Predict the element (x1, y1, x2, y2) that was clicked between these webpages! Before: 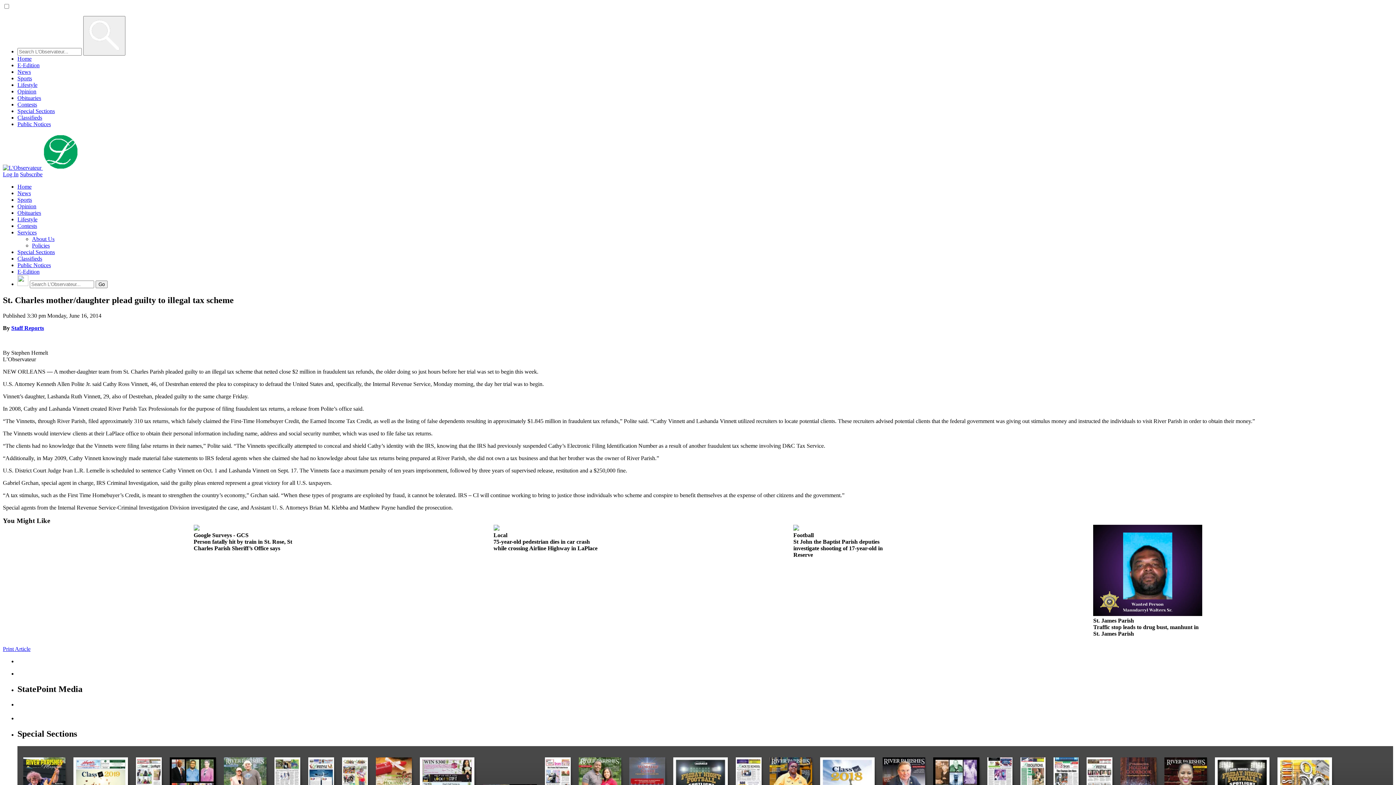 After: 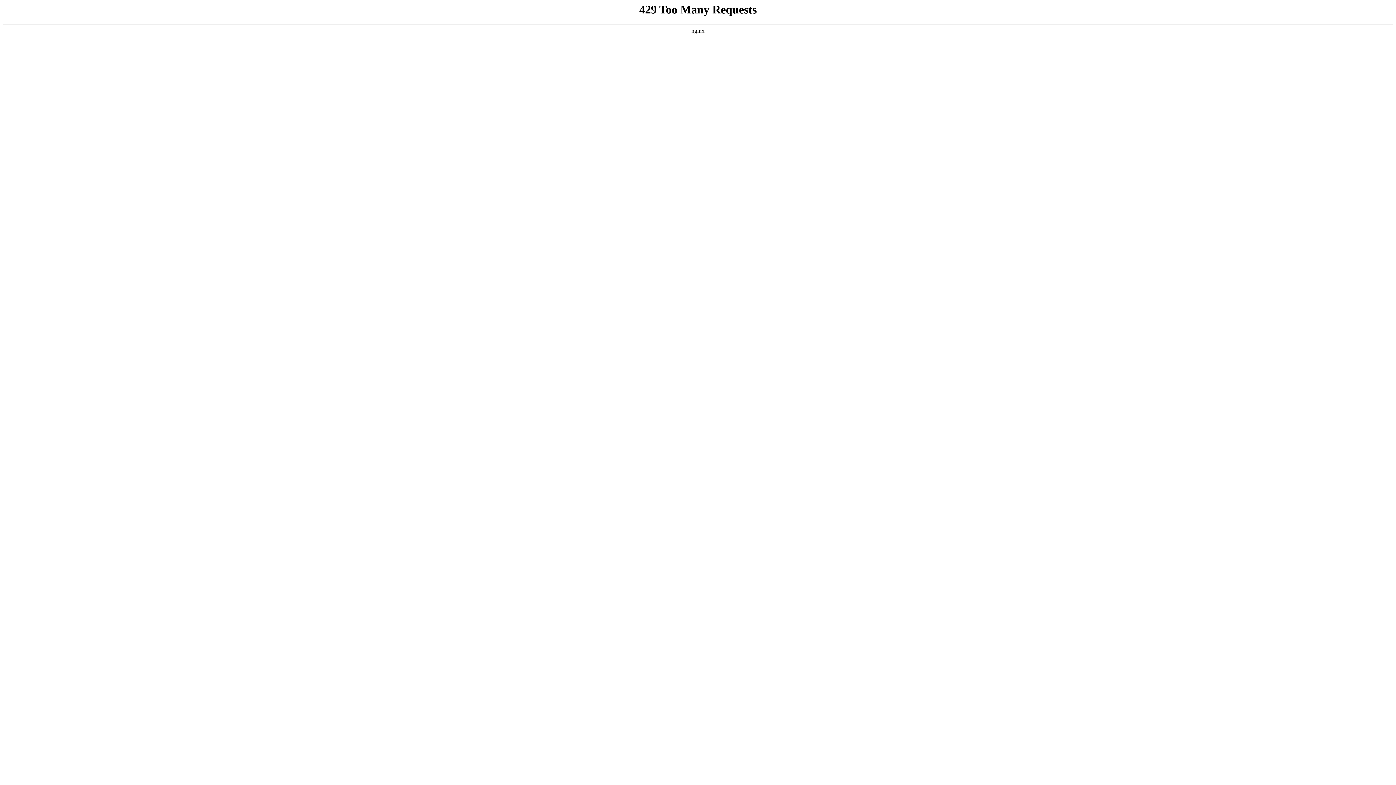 Action: bbox: (17, 203, 36, 209) label: Opinion